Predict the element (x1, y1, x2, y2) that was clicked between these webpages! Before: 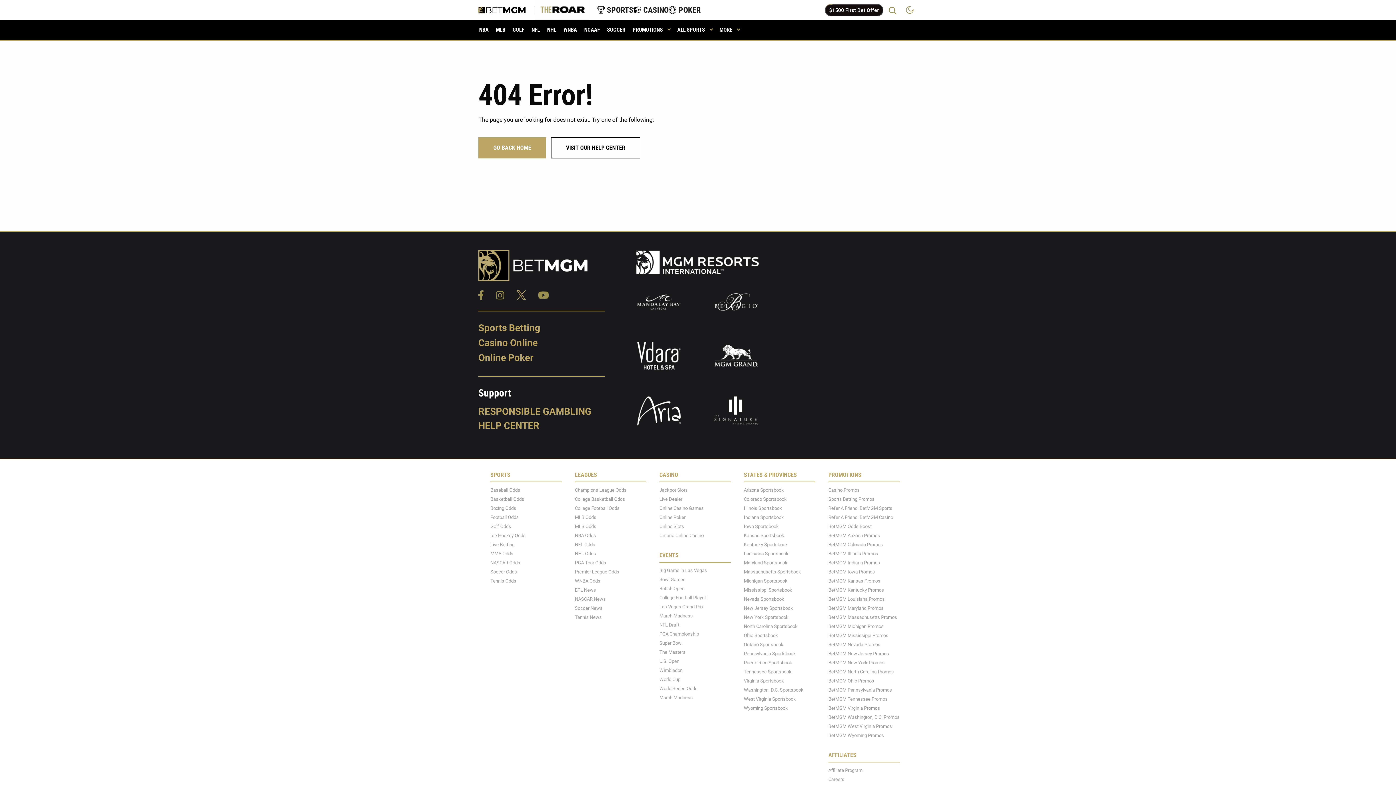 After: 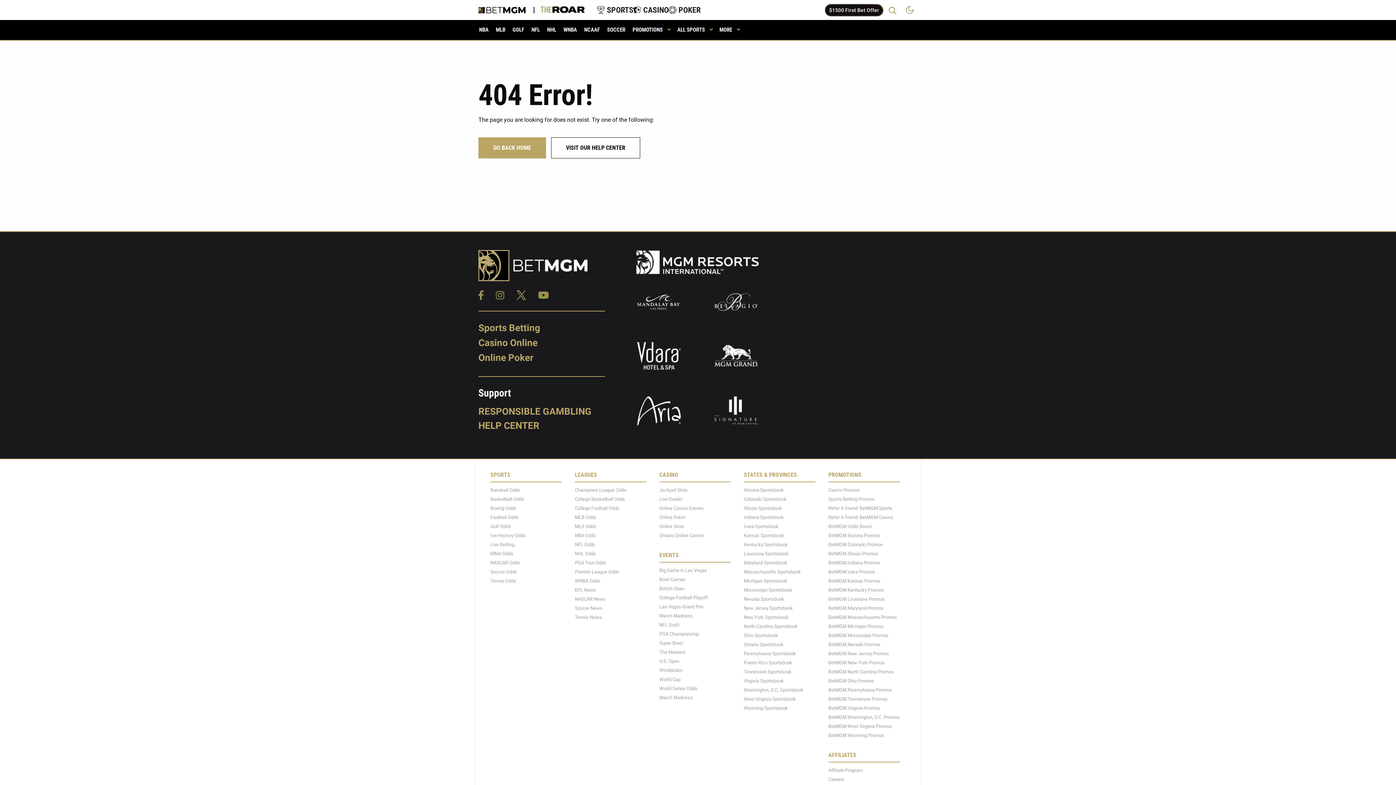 Action: label: Massachusetts Sportsbook bbox: (744, 569, 801, 575)